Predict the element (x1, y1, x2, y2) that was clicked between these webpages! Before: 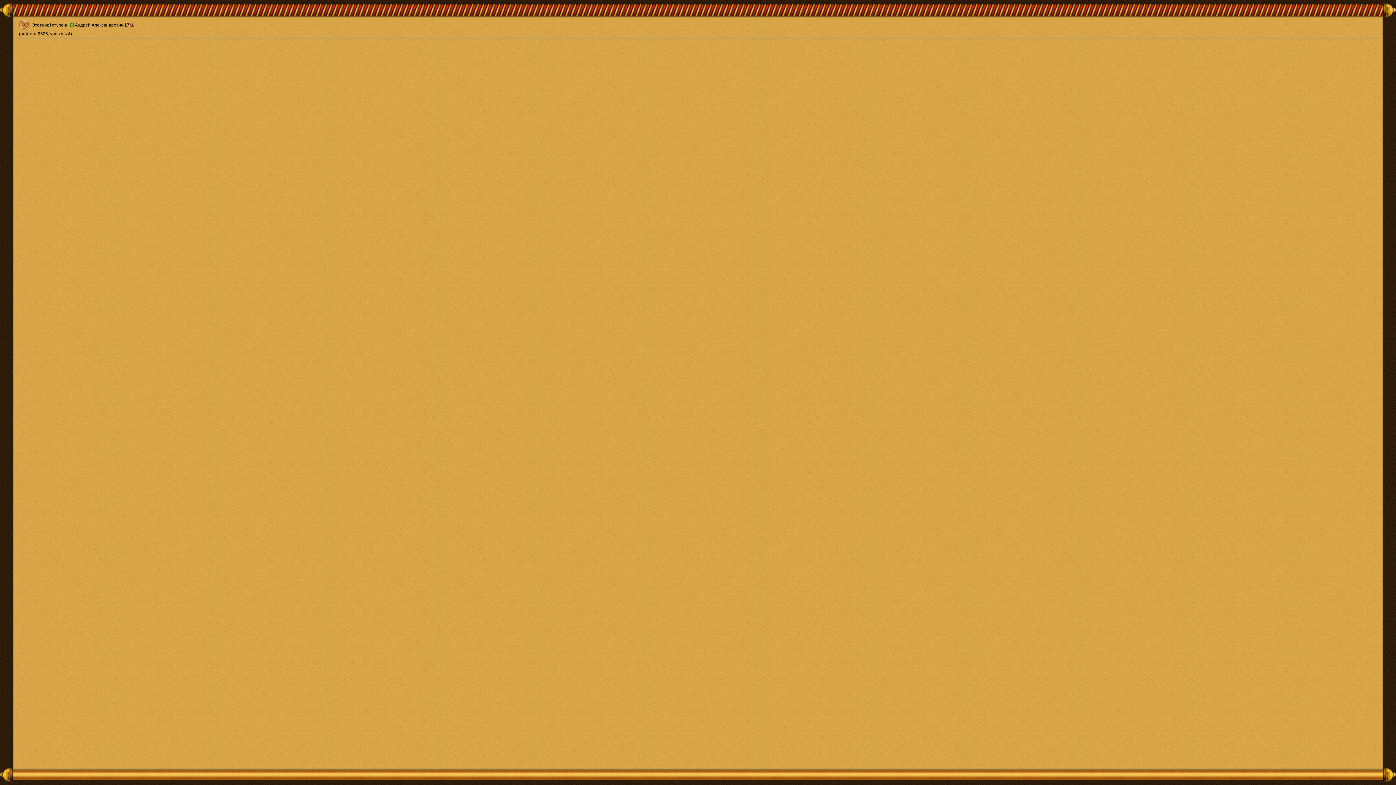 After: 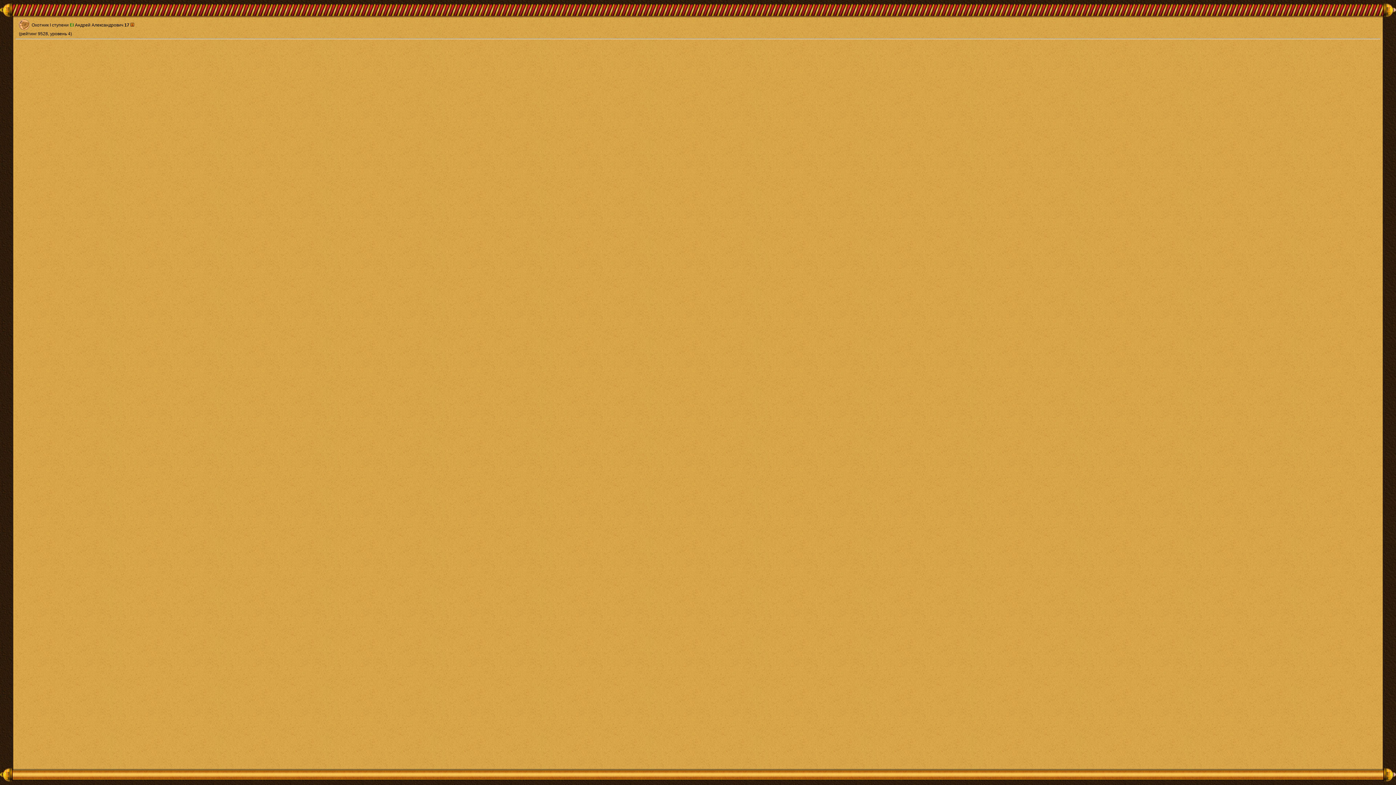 Action: bbox: (130, 22, 134, 27)